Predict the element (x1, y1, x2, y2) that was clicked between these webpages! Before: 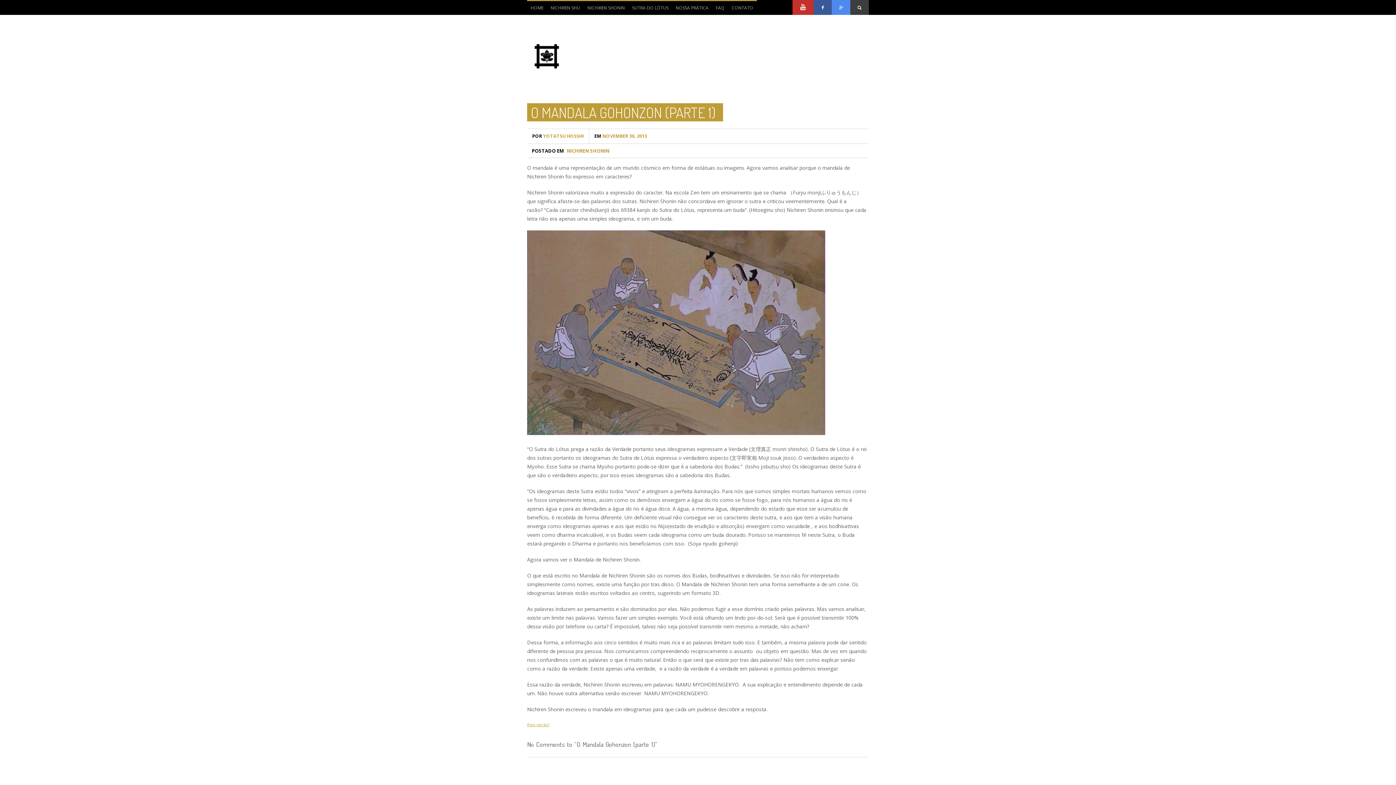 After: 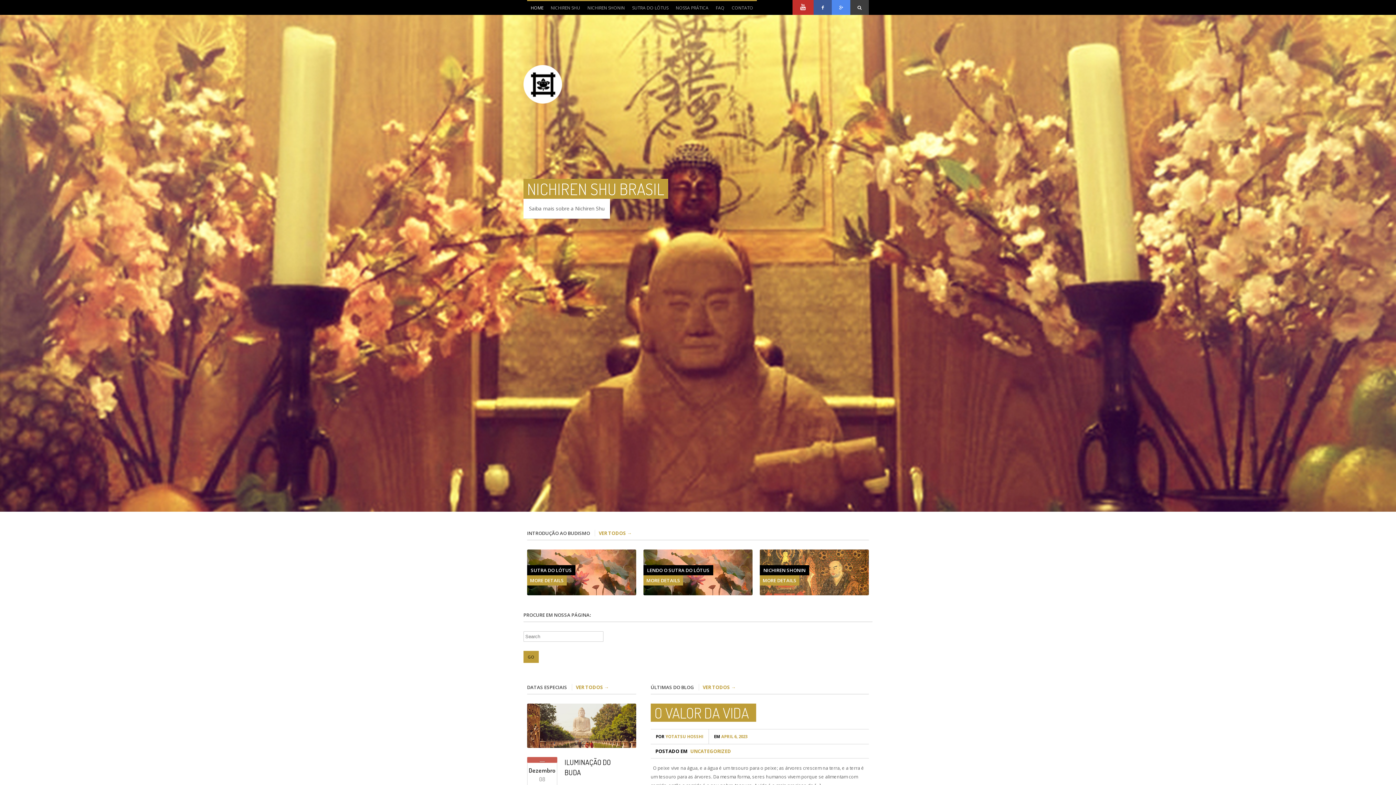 Action: bbox: (527, 1, 547, 14) label: HOME